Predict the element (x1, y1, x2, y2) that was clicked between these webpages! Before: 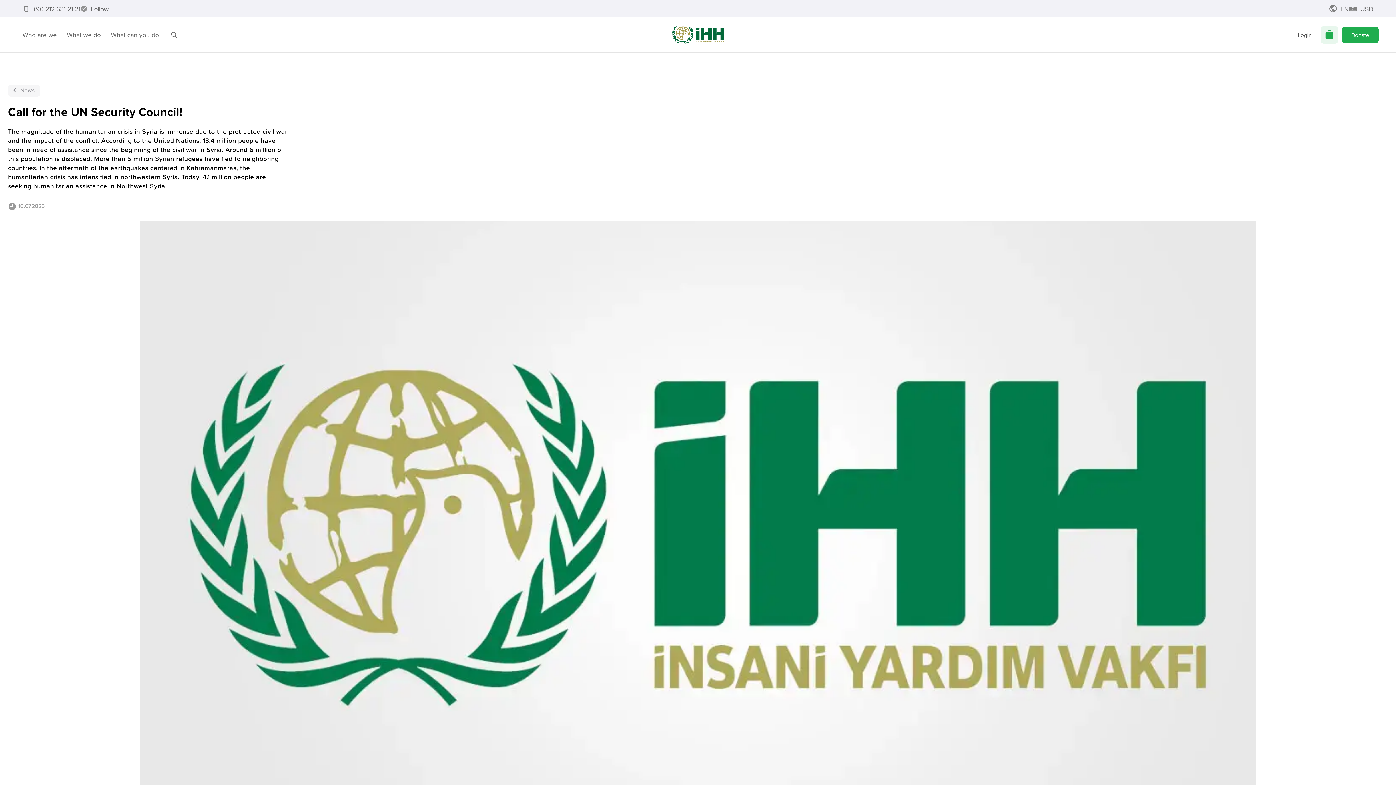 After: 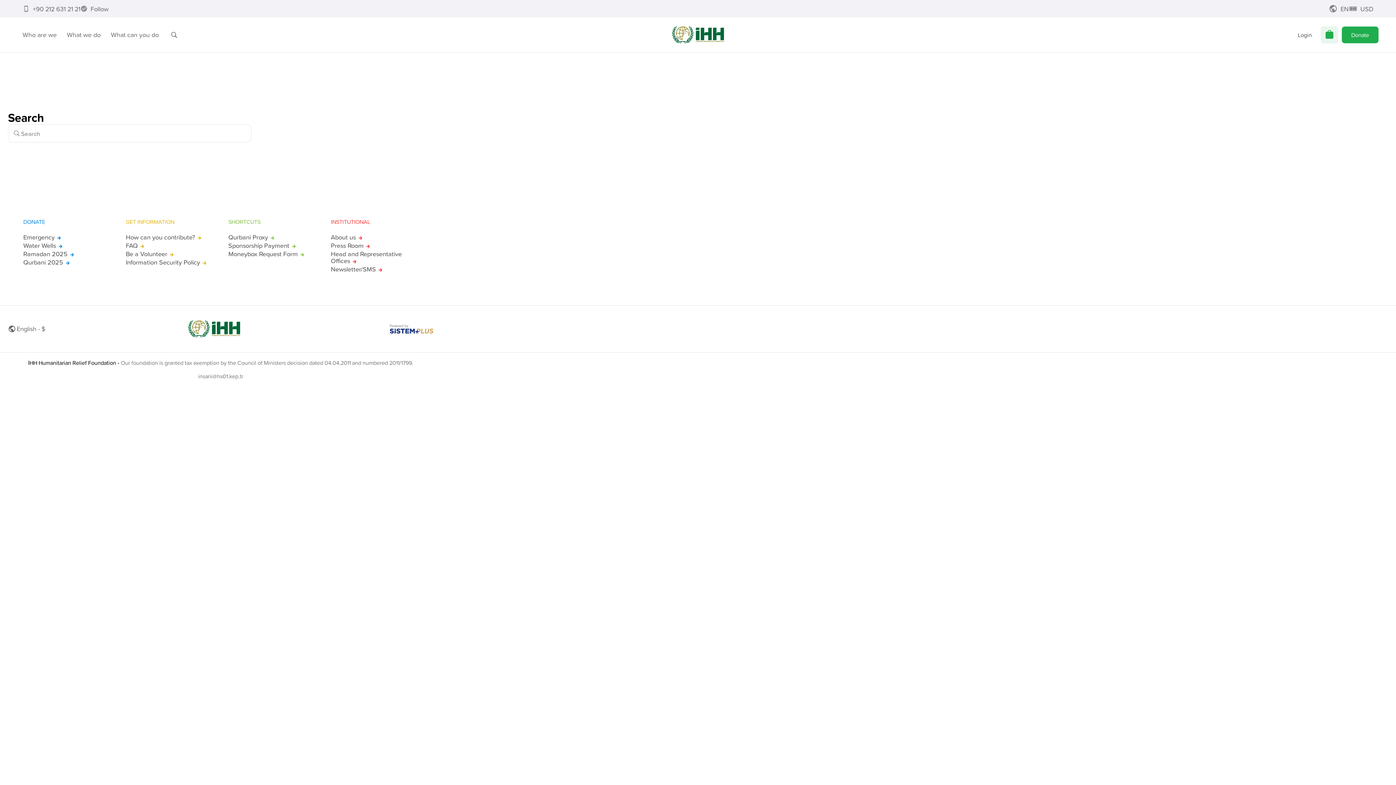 Action: label: Search bbox: (164, 27, 184, 42)